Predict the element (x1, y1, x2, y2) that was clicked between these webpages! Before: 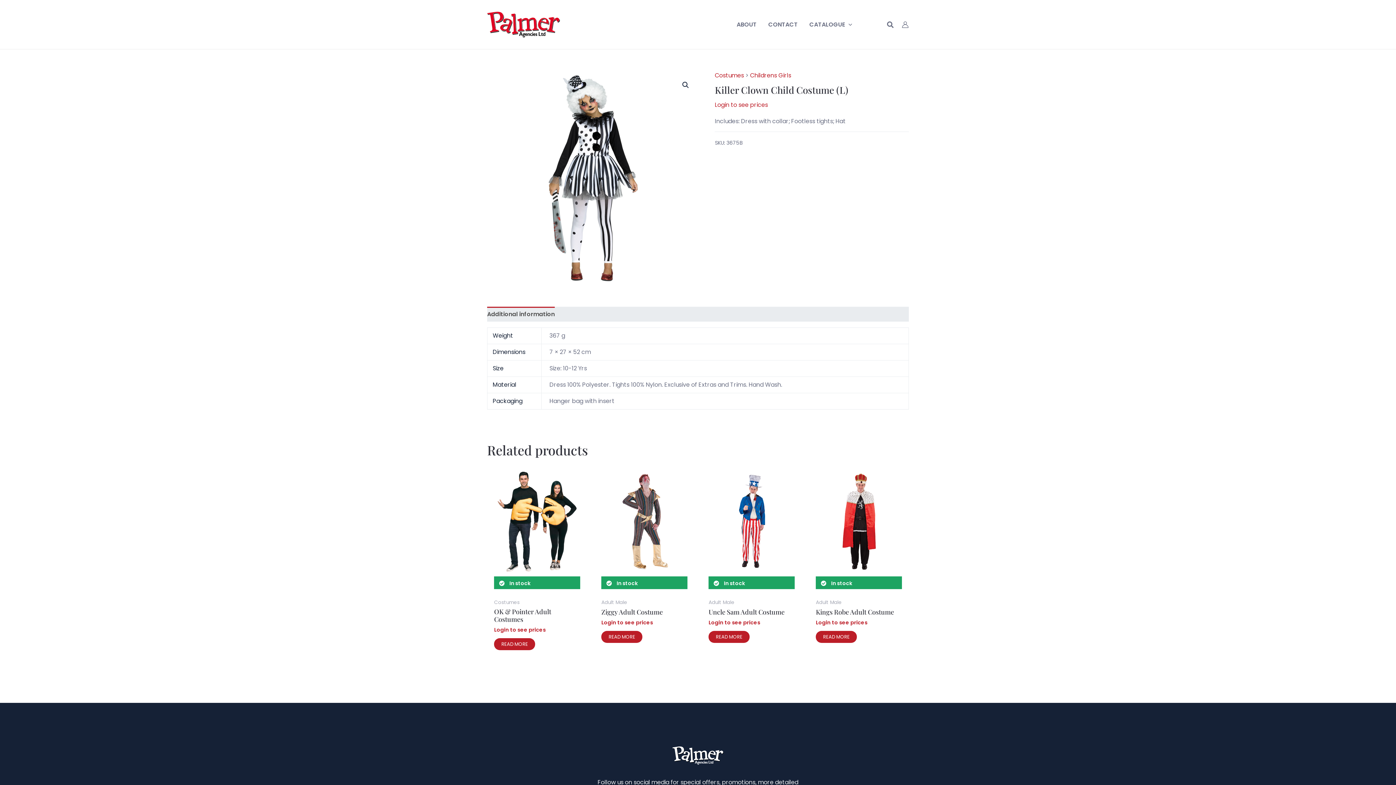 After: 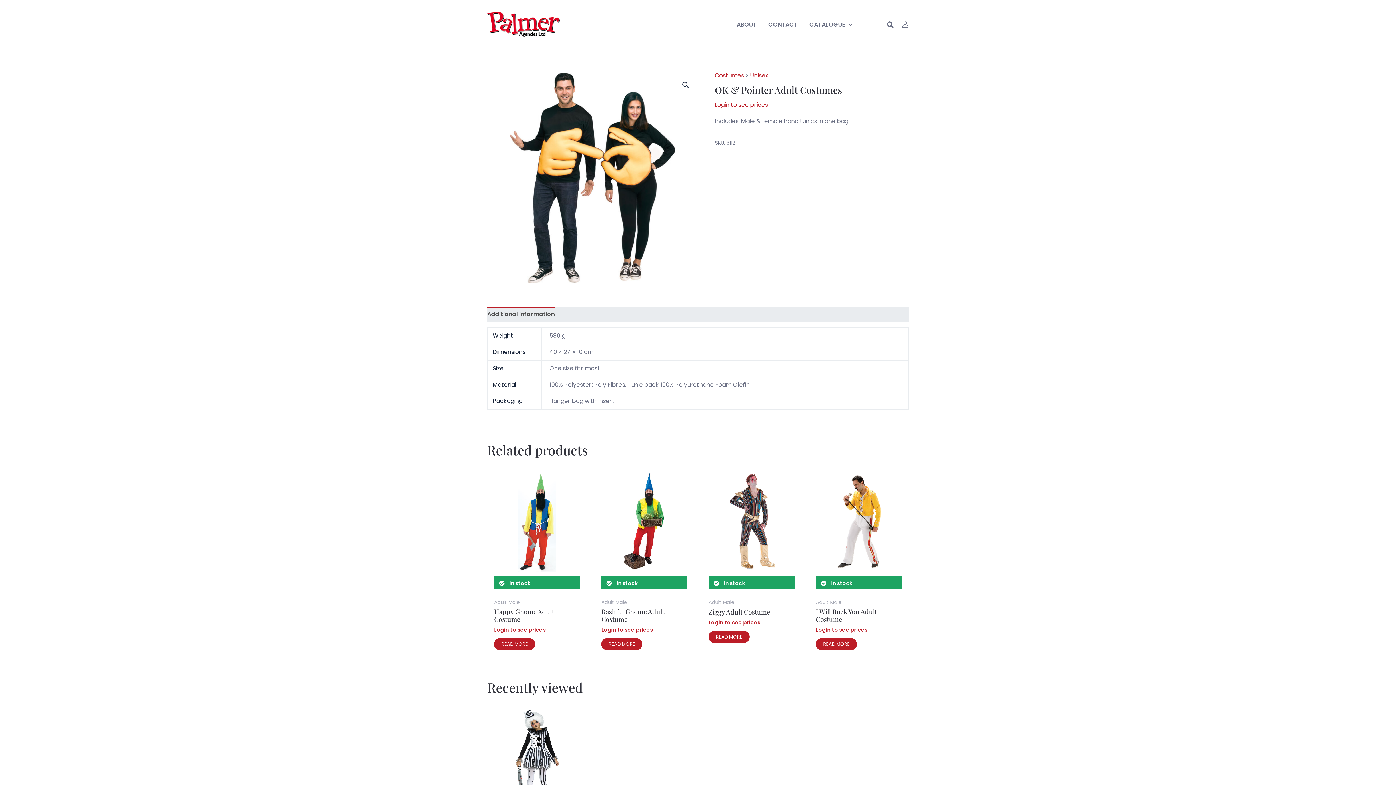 Action: label: OK & Pointer Adult Costumes bbox: (494, 608, 580, 626)